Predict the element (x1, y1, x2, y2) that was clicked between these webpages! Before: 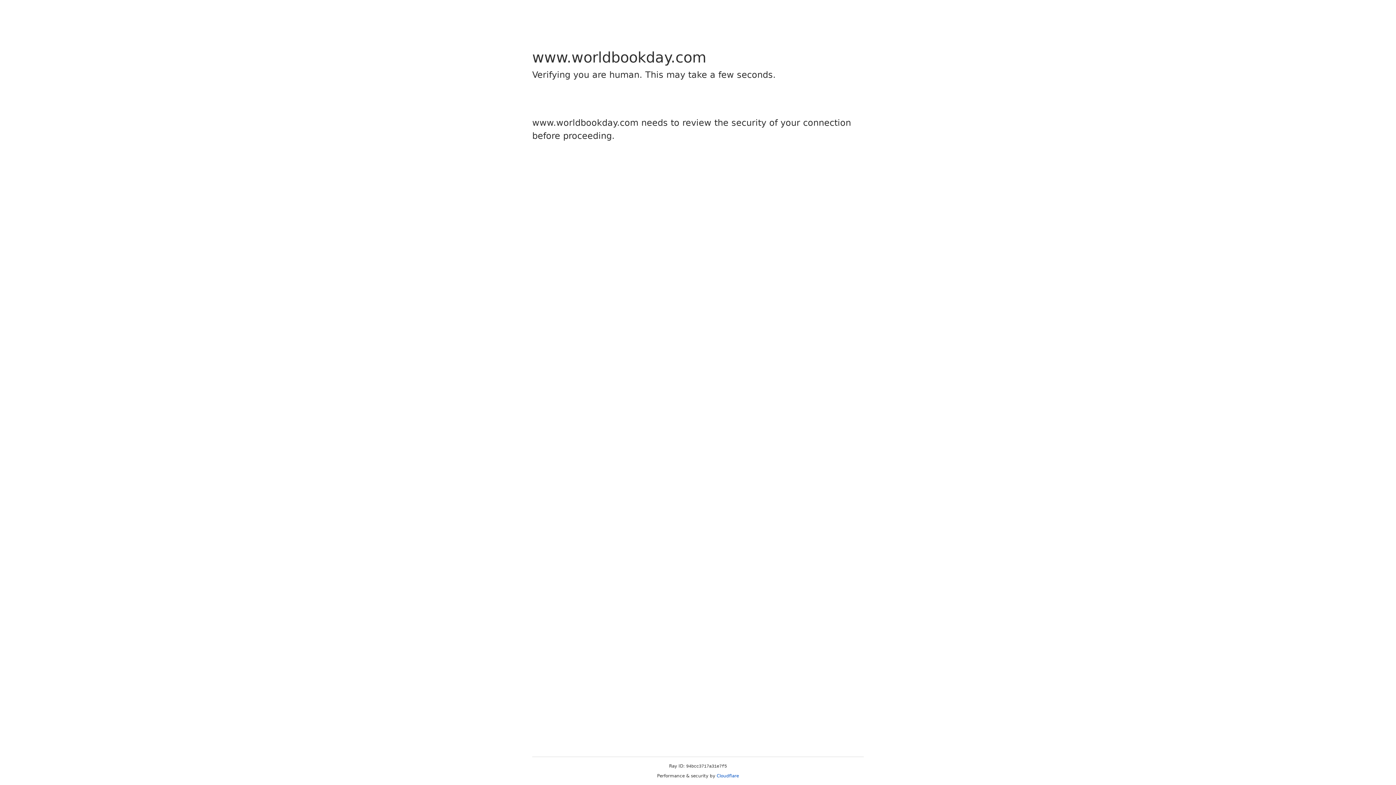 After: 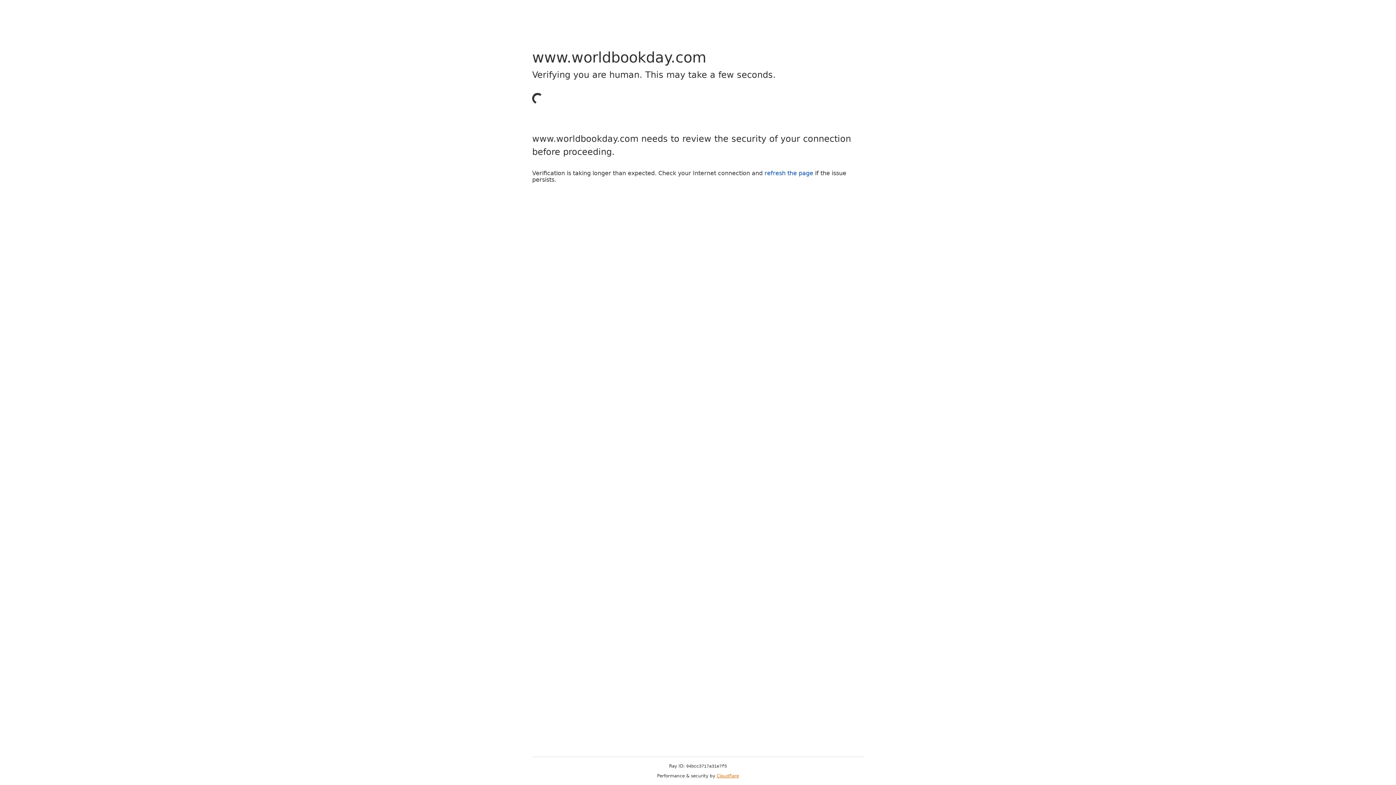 Action: label: Cloudflare bbox: (716, 773, 739, 778)